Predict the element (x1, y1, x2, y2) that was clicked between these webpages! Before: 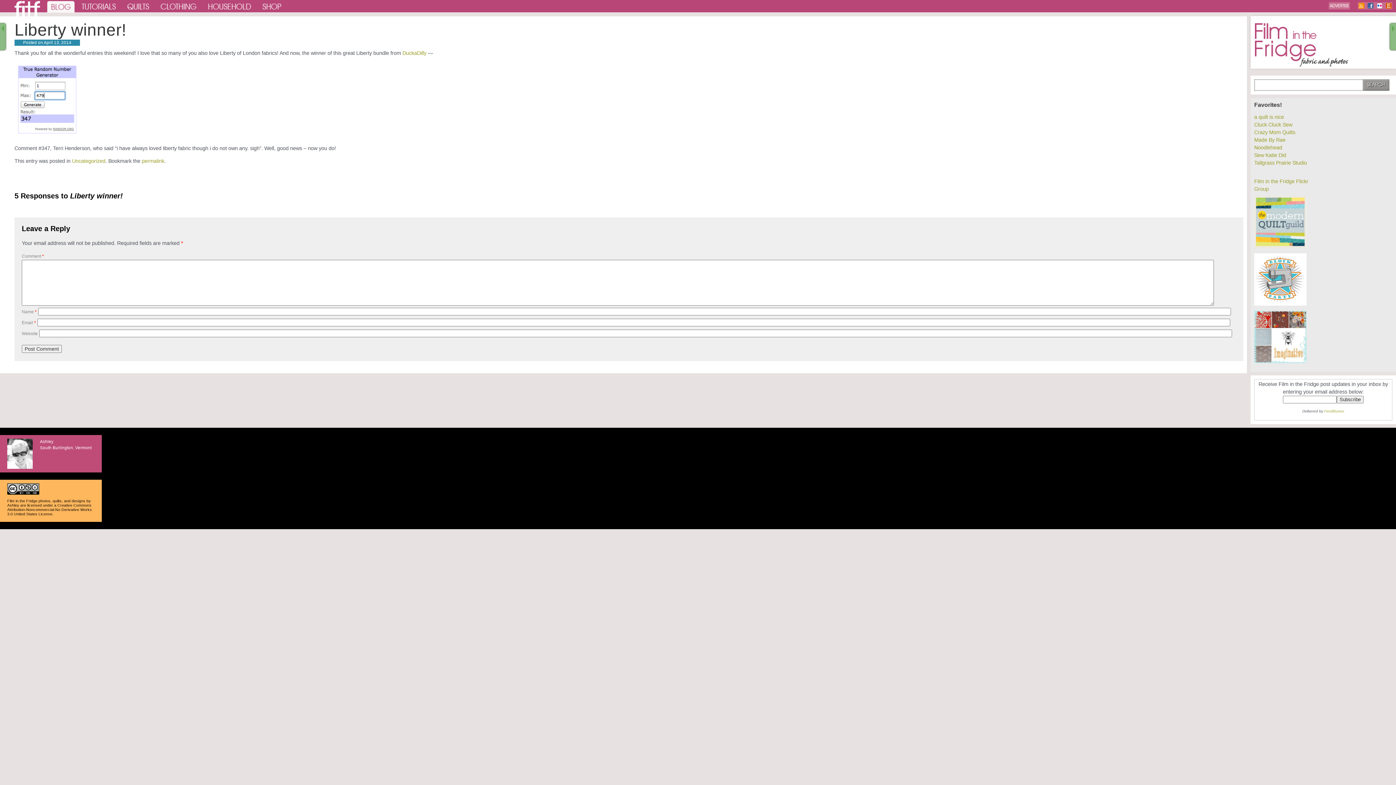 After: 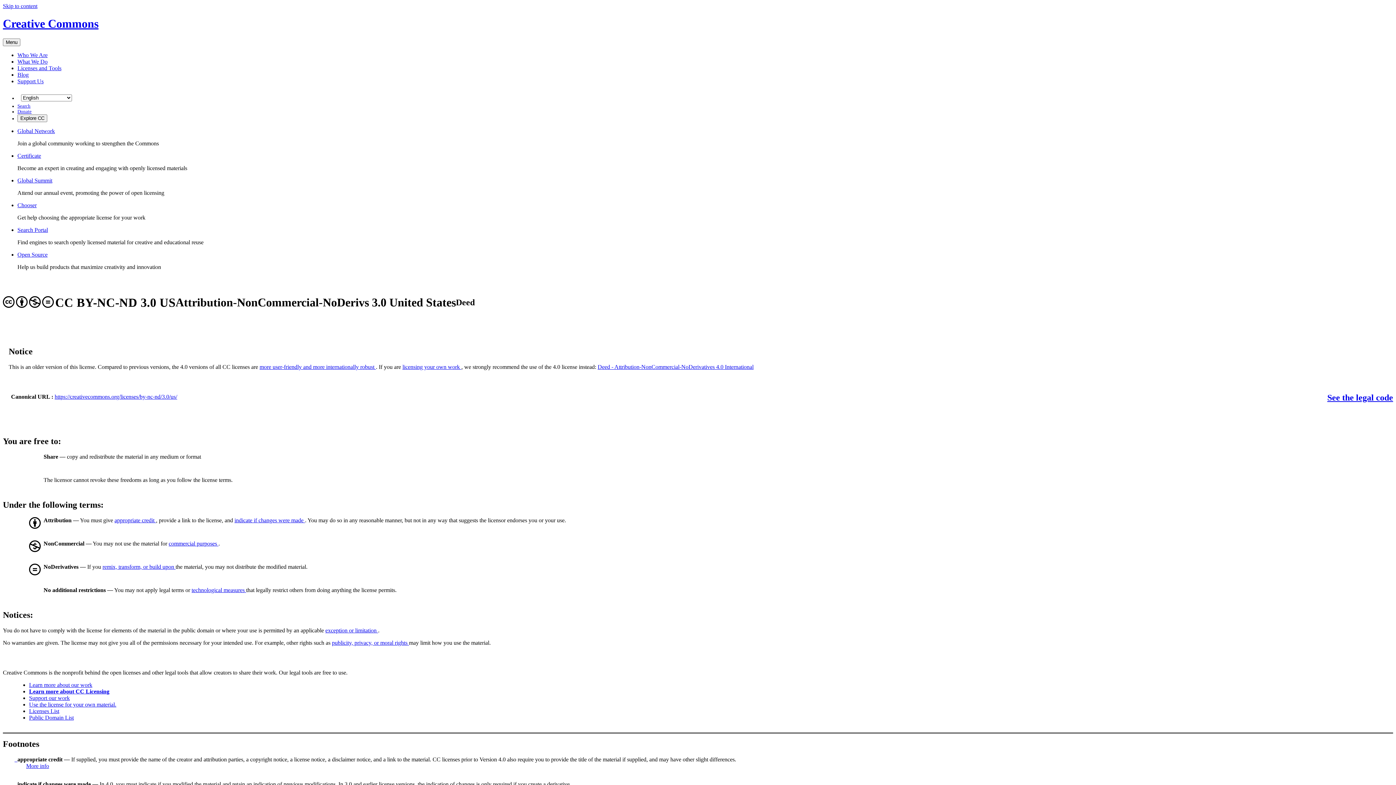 Action: label: Creative Commons Attribution-Noncommercial-No Derivative Works 3.0 United States License bbox: (7, 503, 92, 516)